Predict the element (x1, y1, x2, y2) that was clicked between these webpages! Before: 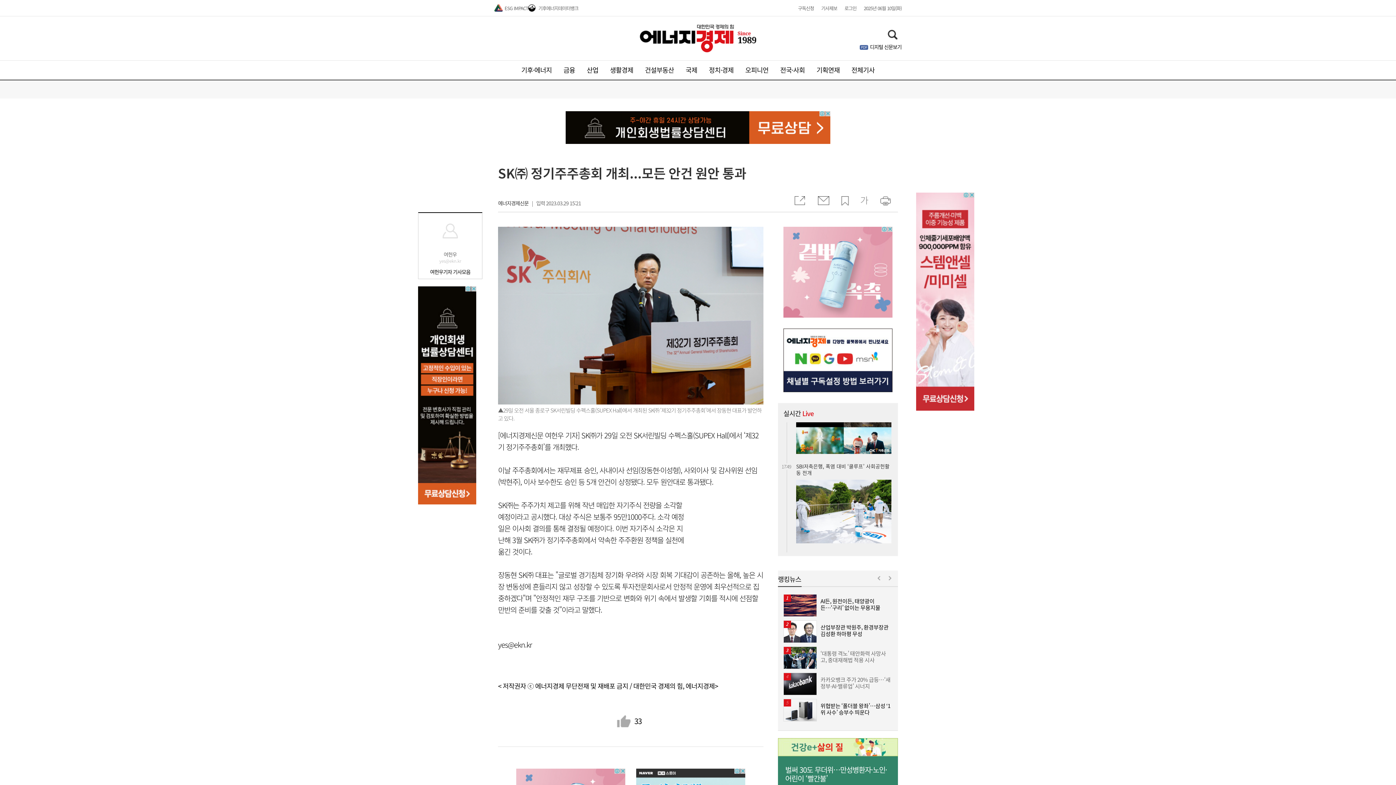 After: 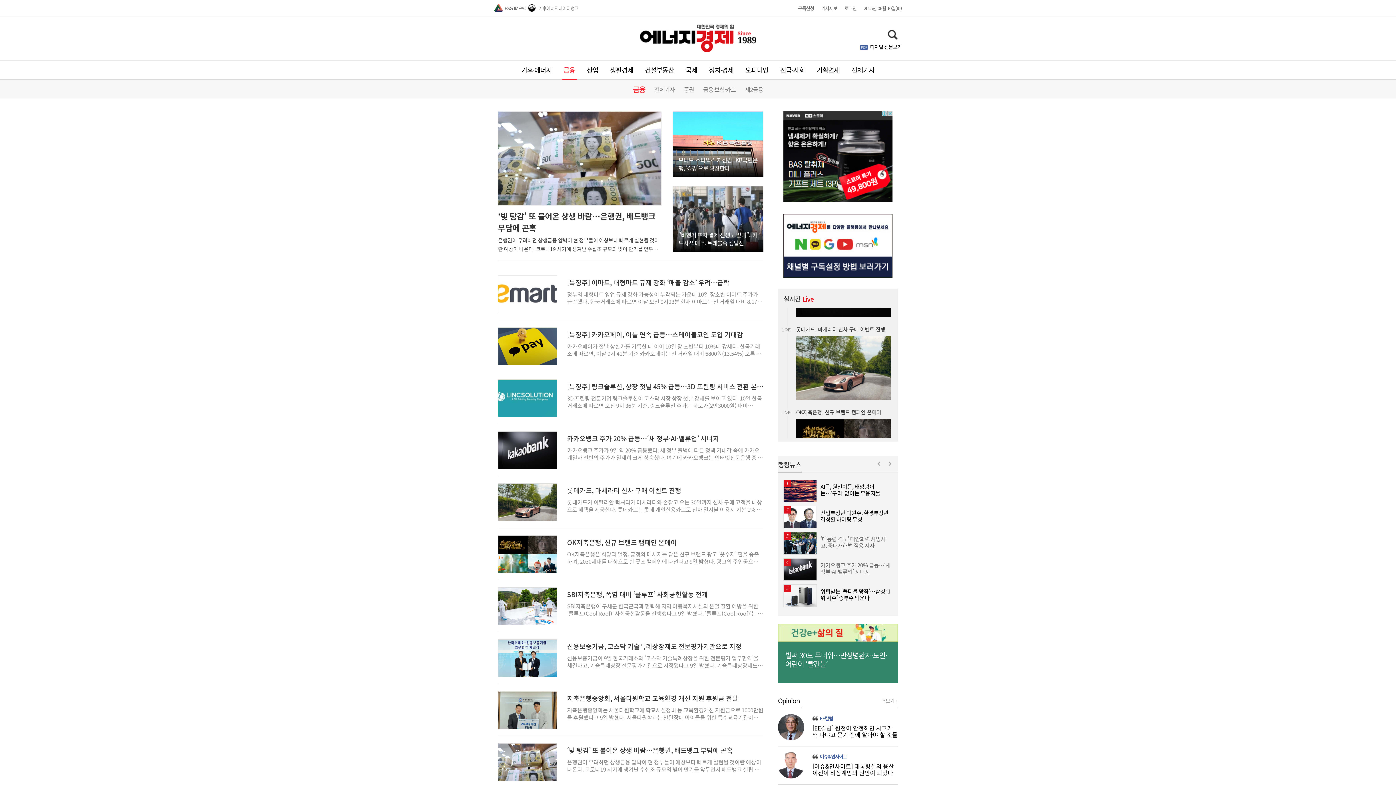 Action: label: 금융 bbox: (561, 60, 577, 79)